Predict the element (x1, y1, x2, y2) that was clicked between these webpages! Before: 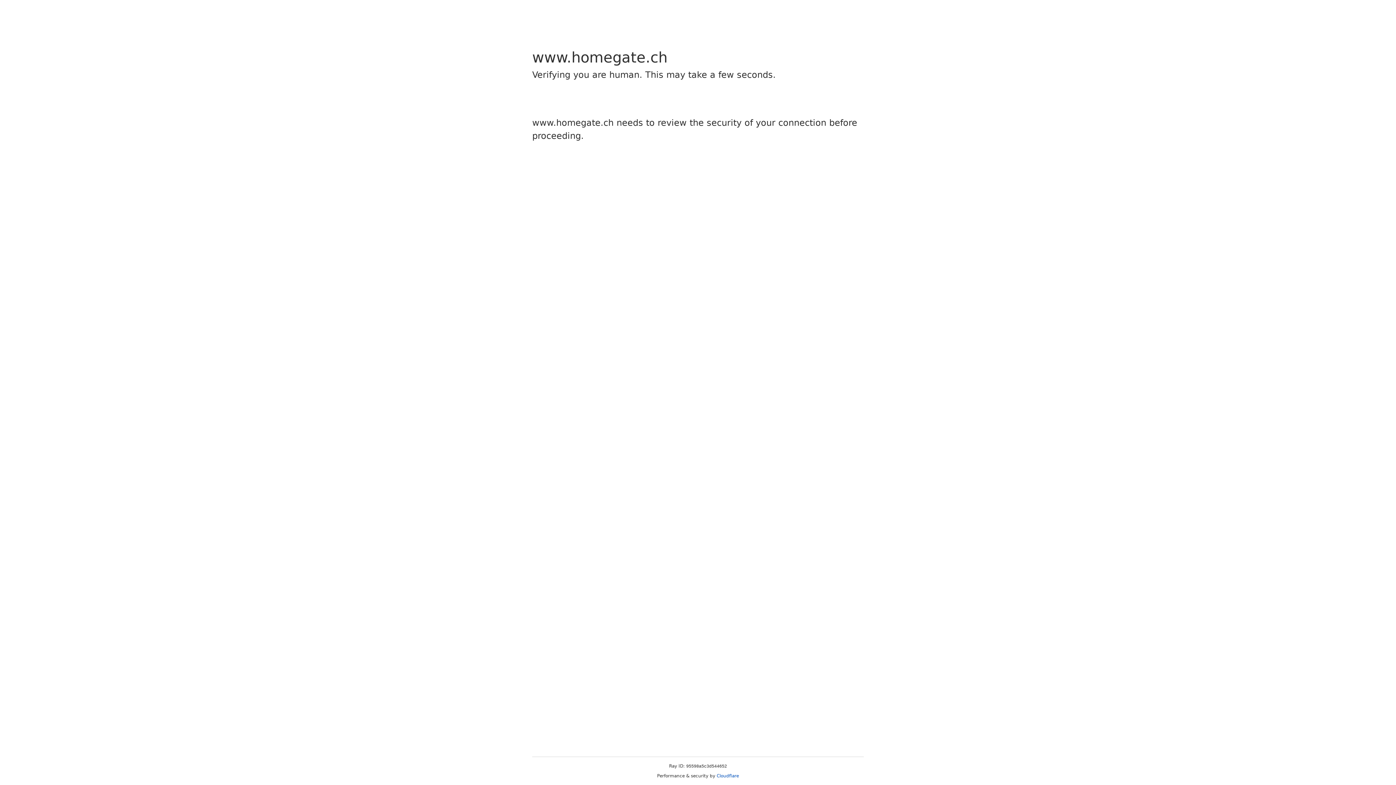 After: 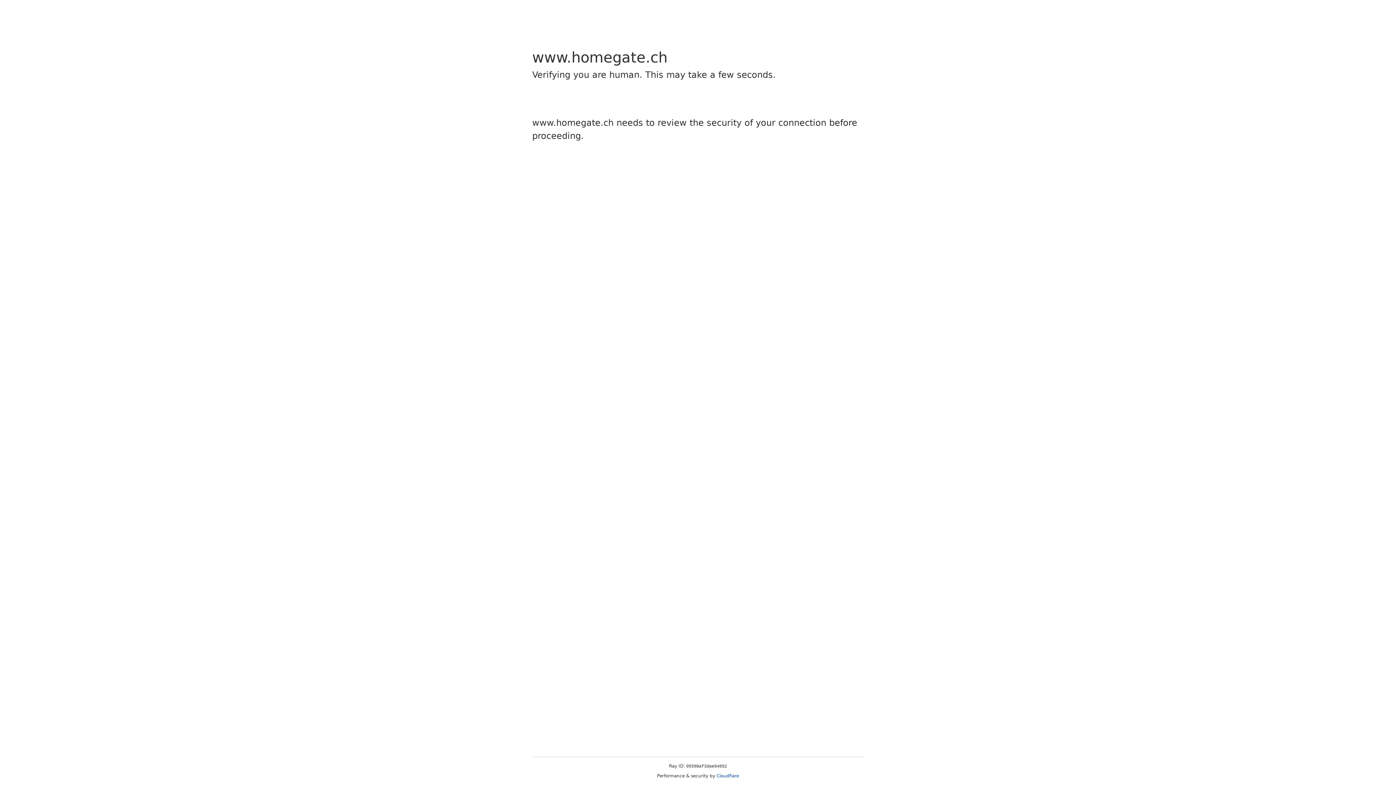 Action: bbox: (716, 773, 739, 778) label: Cloudflare